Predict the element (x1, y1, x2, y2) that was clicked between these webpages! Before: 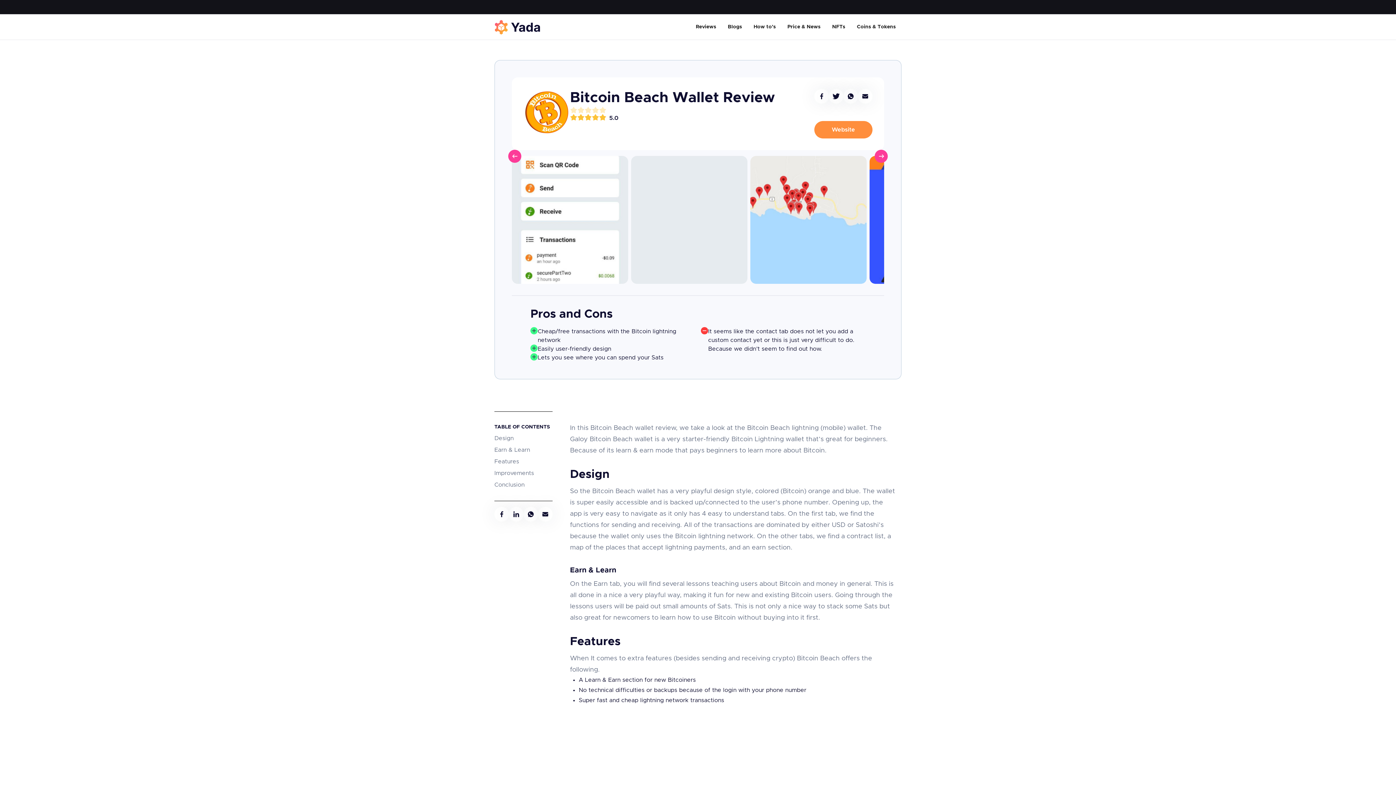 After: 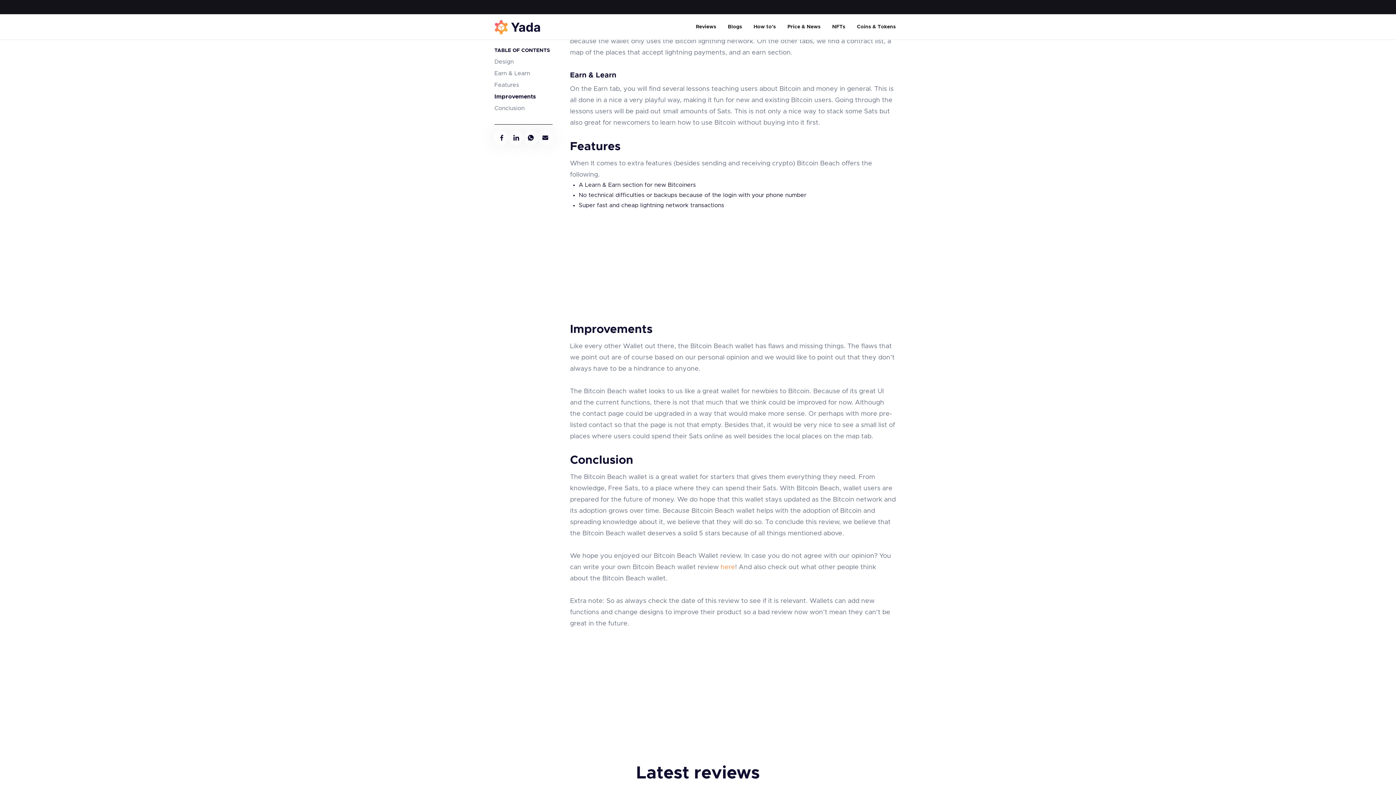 Action: label: Earn & Learn bbox: (494, 442, 530, 454)